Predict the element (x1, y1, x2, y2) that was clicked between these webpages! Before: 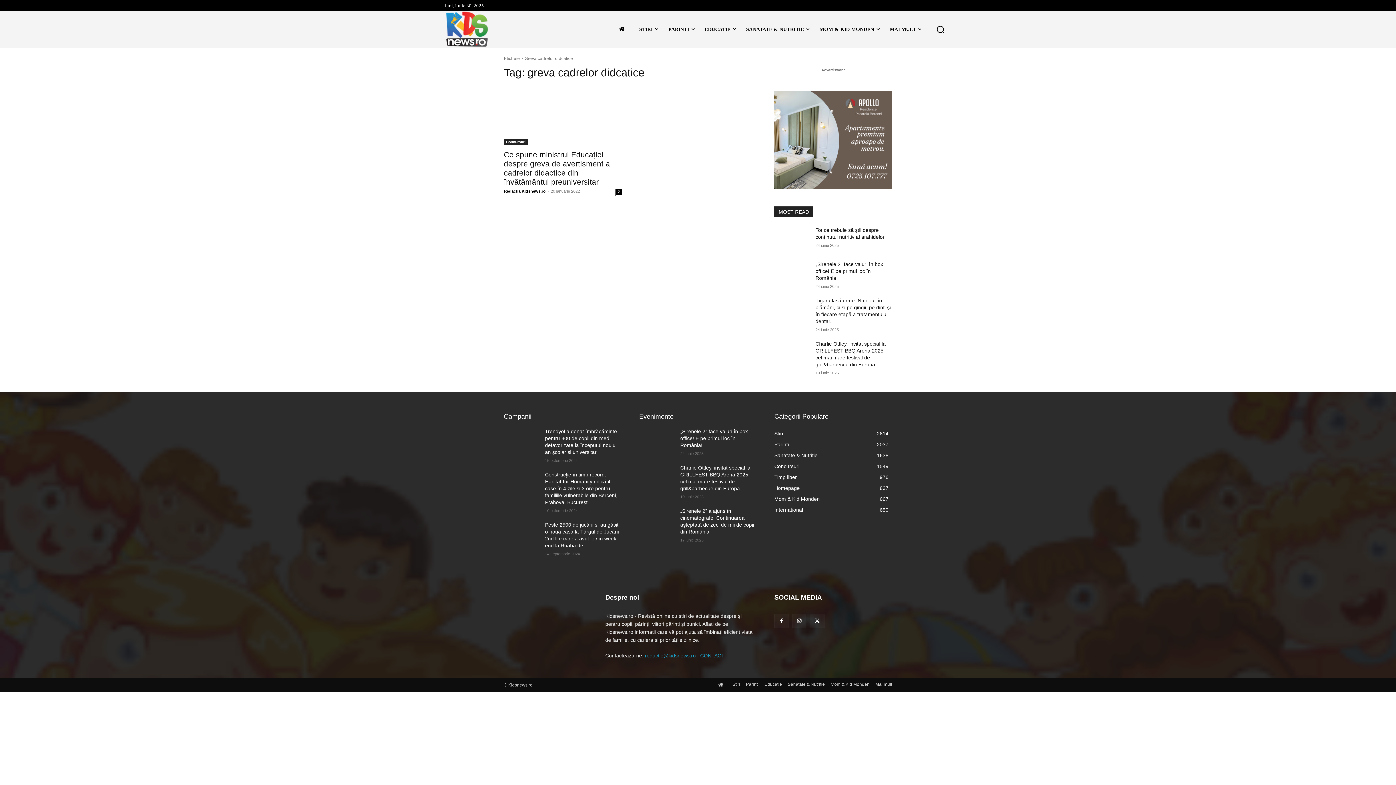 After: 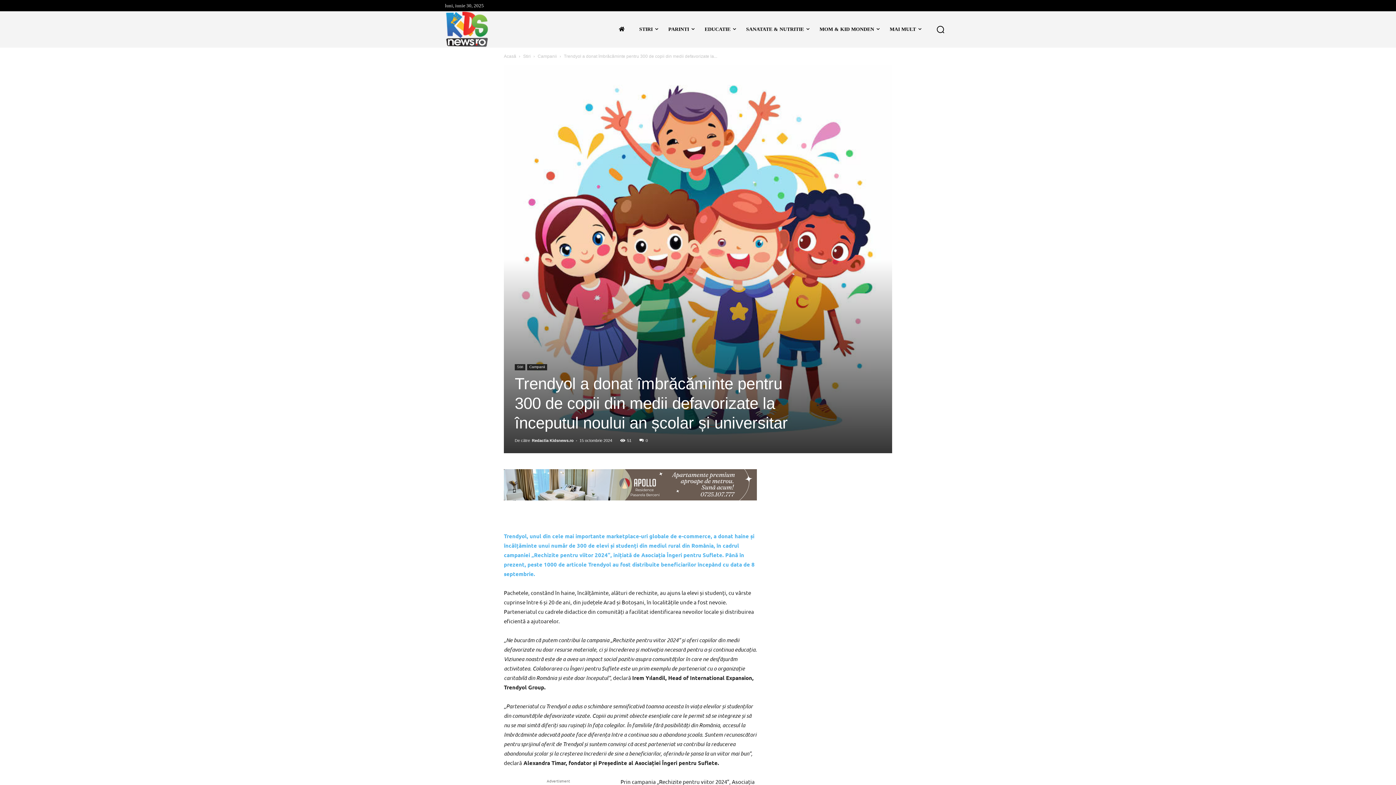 Action: bbox: (504, 428, 539, 453)